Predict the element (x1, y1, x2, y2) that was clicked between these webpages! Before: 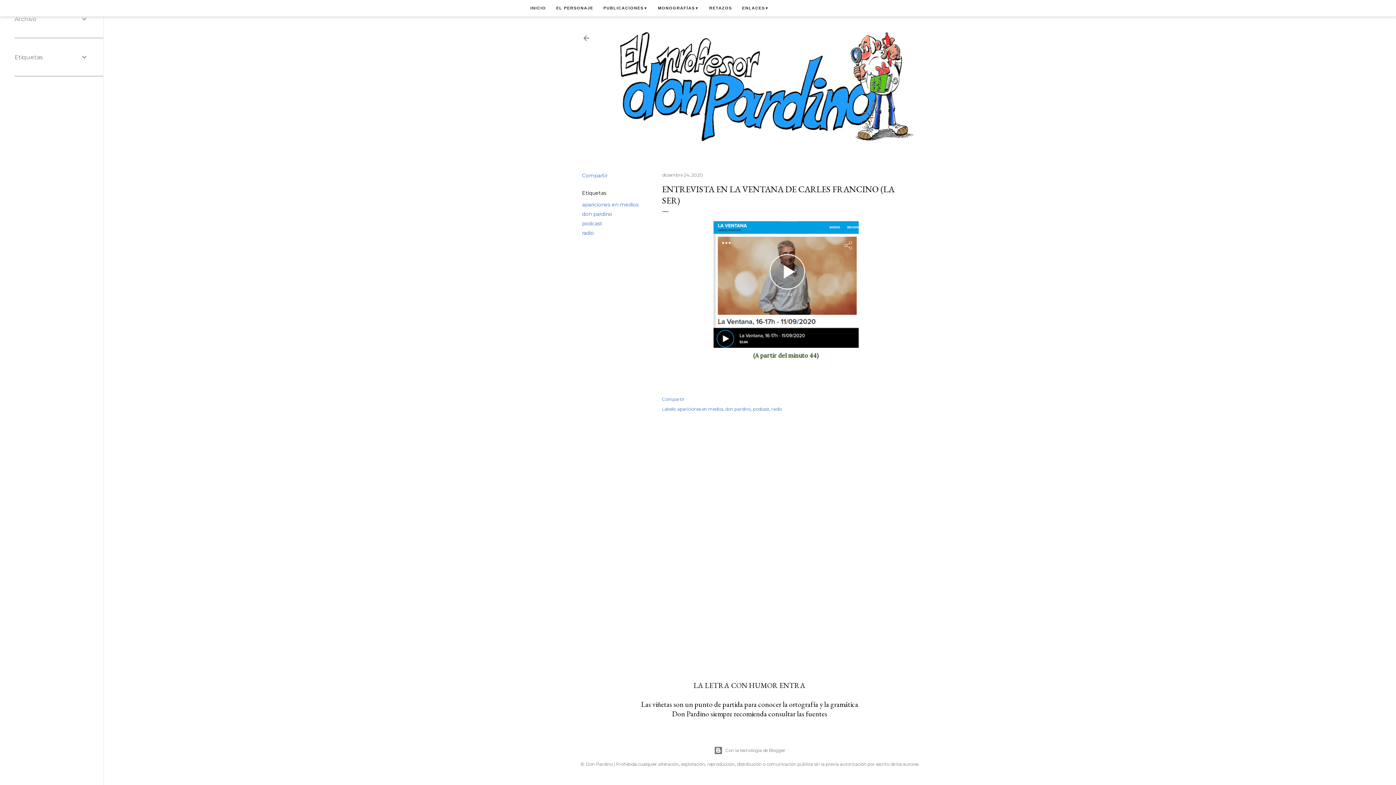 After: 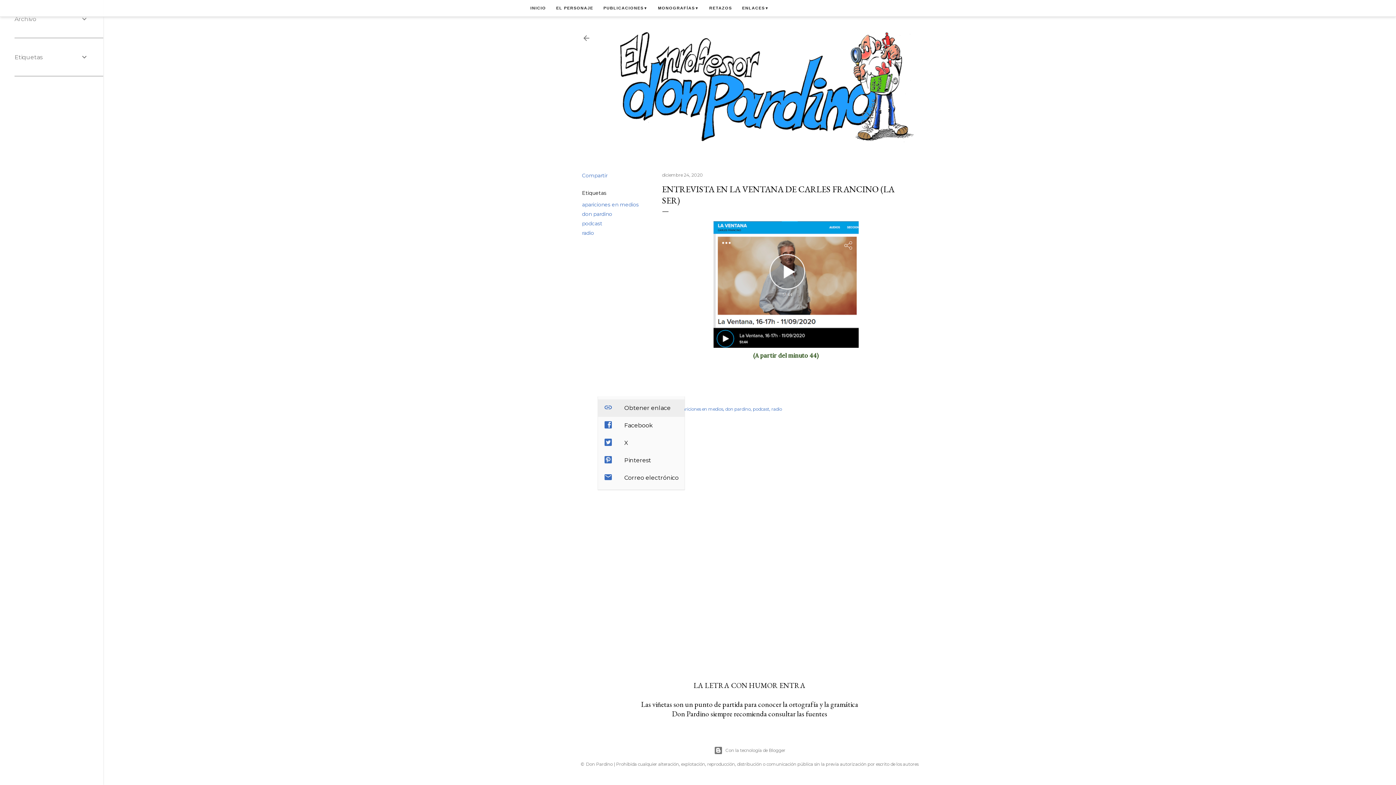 Action: label: Compartir bbox: (662, 396, 684, 402)